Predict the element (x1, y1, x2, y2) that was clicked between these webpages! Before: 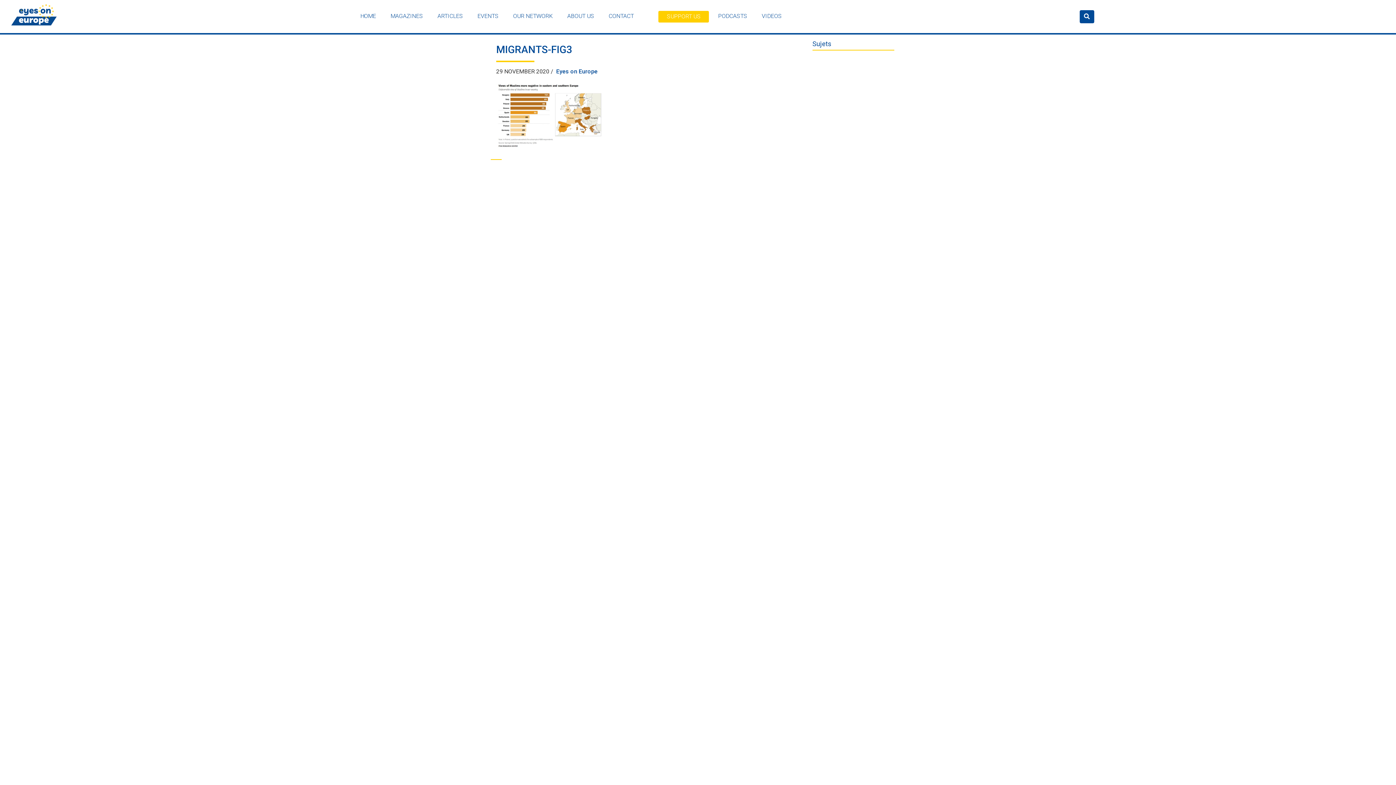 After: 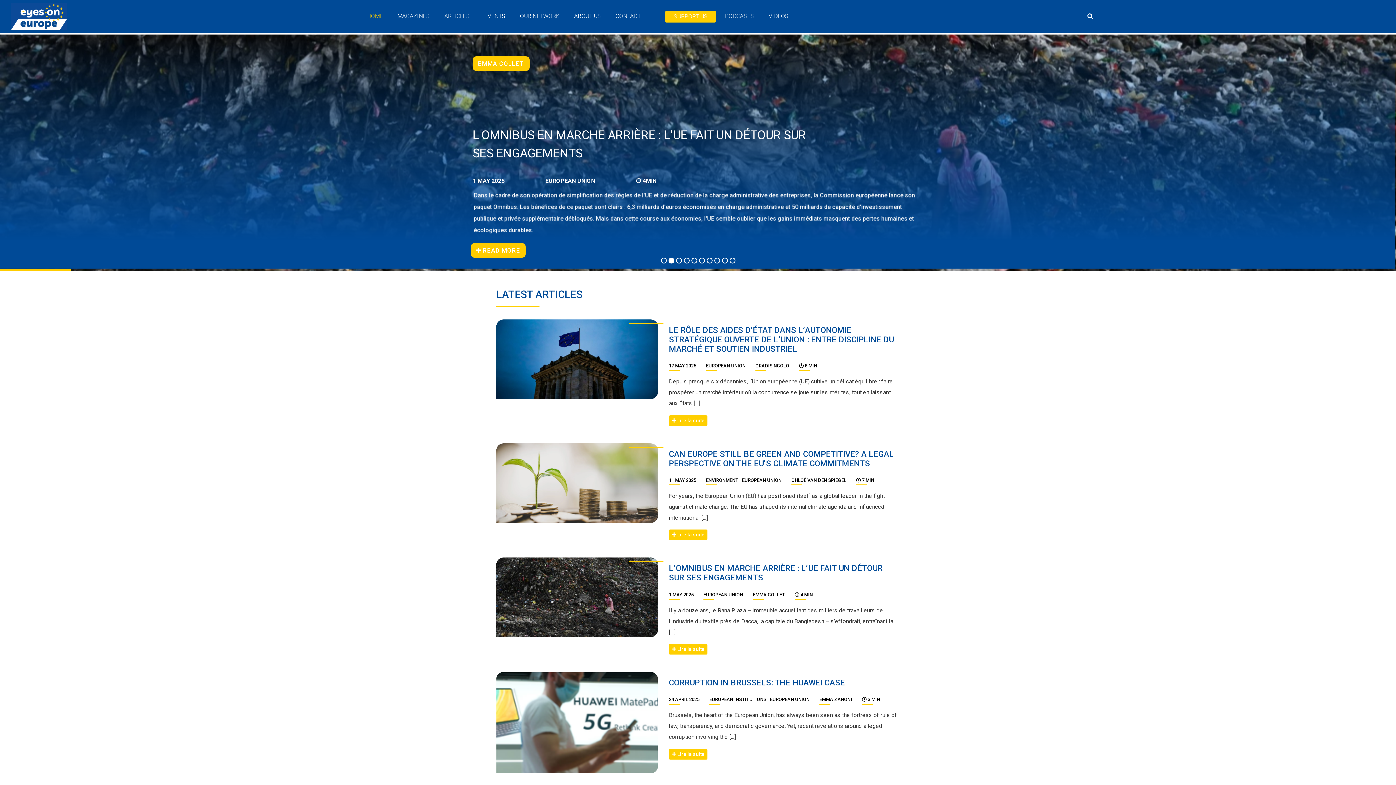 Action: bbox: (355, 9, 381, 22) label: HOME